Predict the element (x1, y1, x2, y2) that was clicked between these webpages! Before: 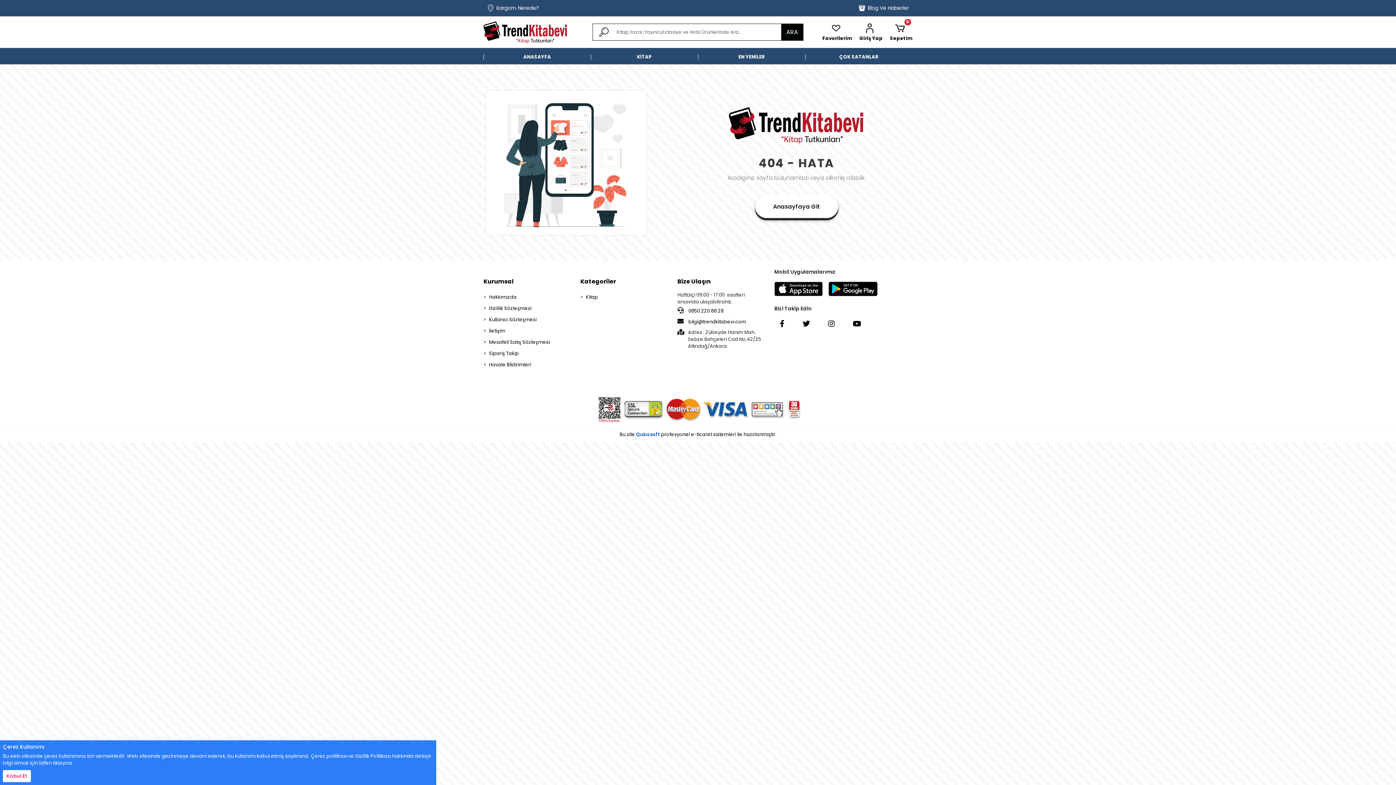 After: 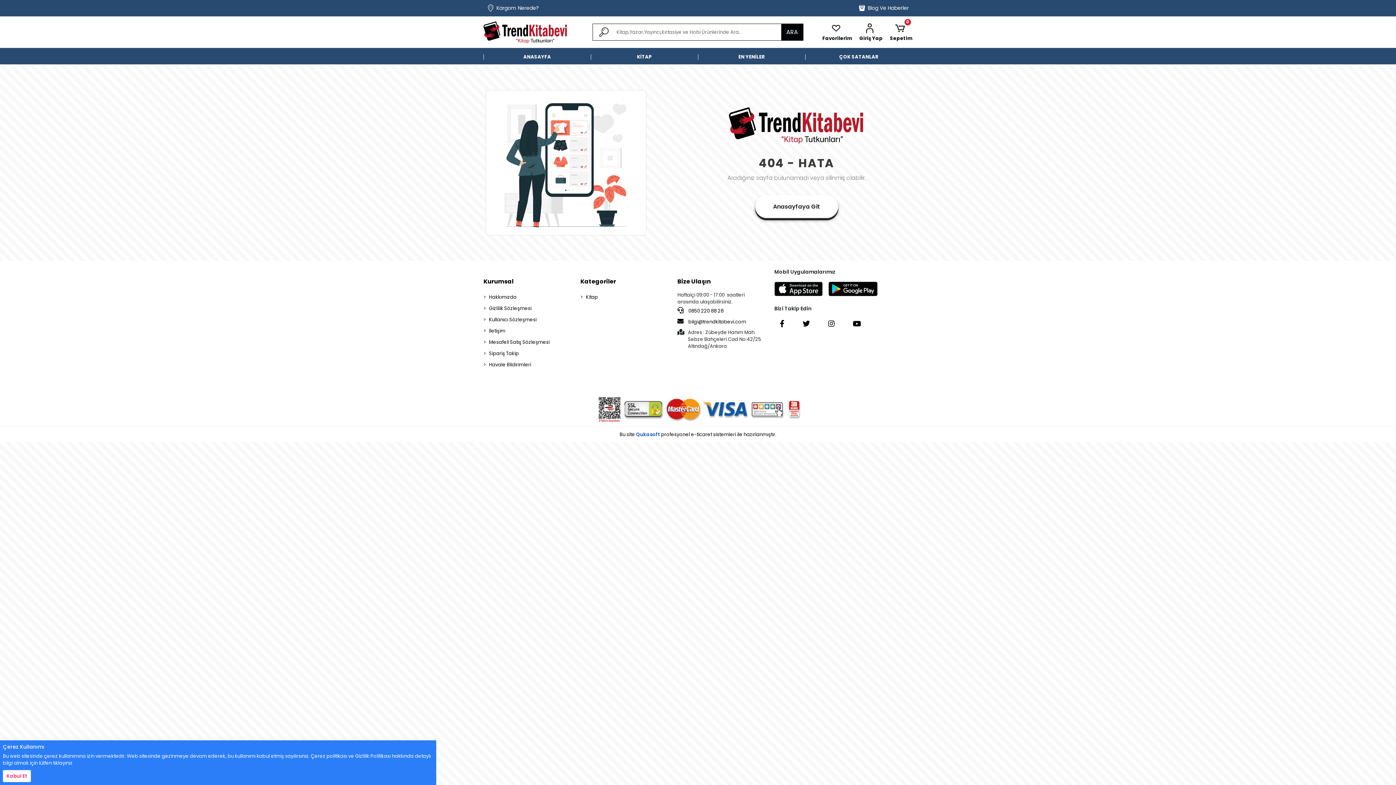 Action: bbox: (774, 318, 790, 329)